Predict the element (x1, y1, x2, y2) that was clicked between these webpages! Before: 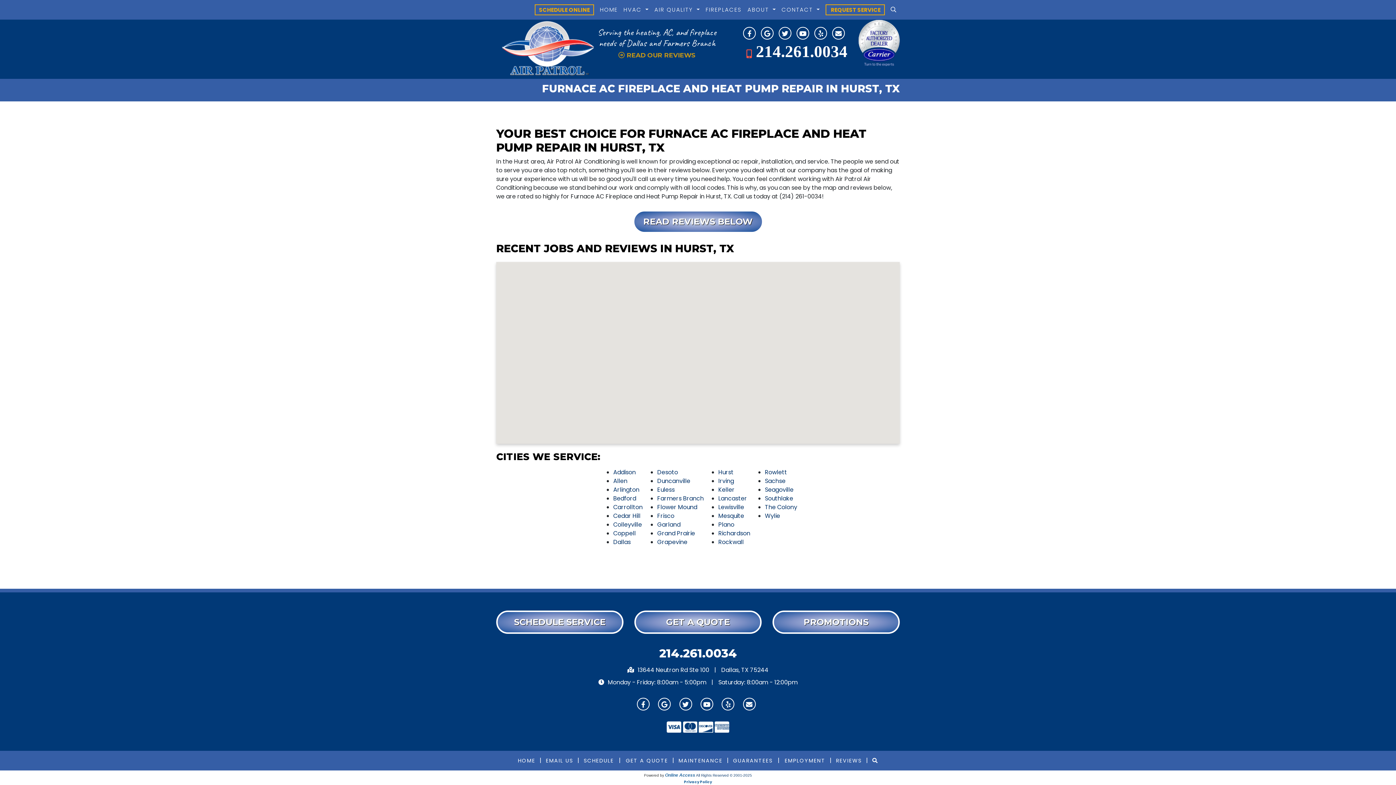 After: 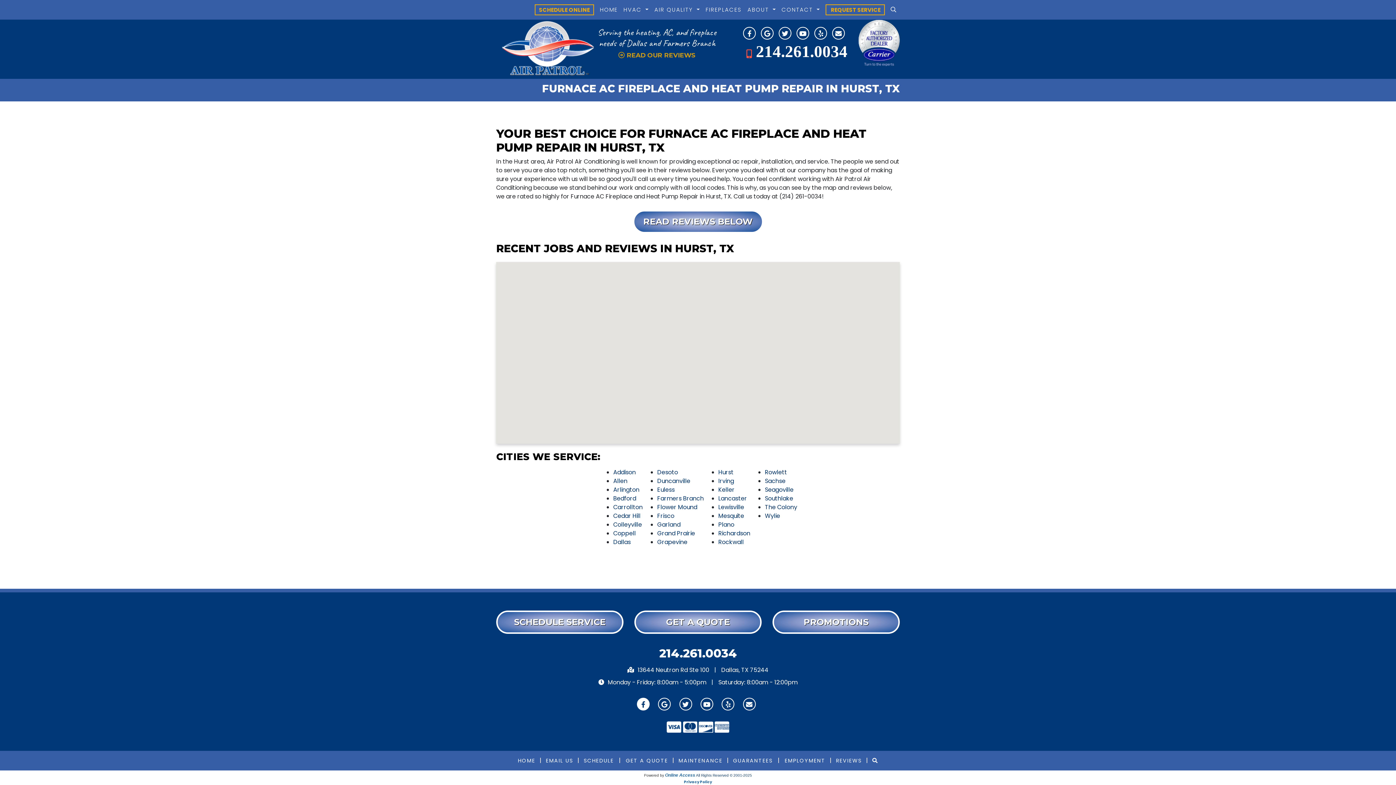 Action: bbox: (634, 698, 655, 710)